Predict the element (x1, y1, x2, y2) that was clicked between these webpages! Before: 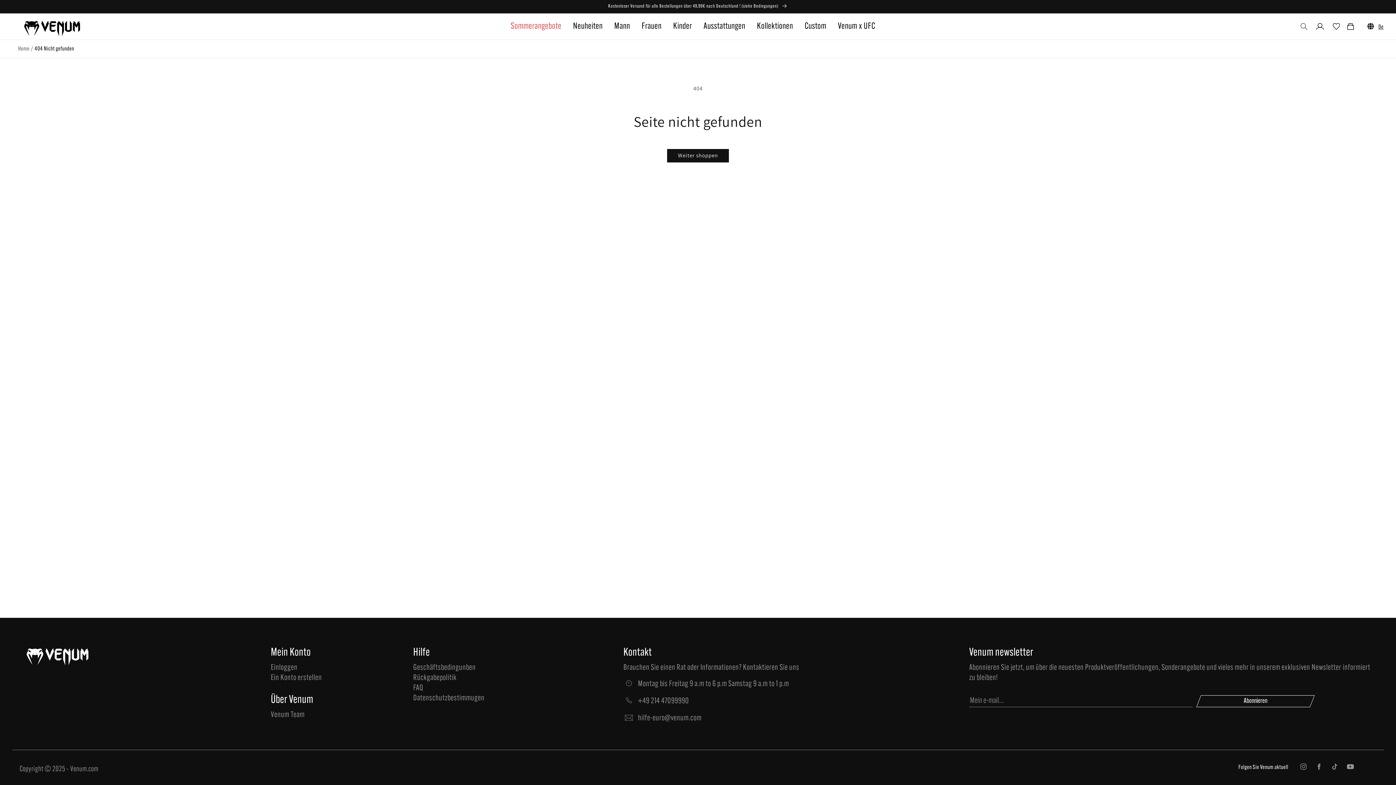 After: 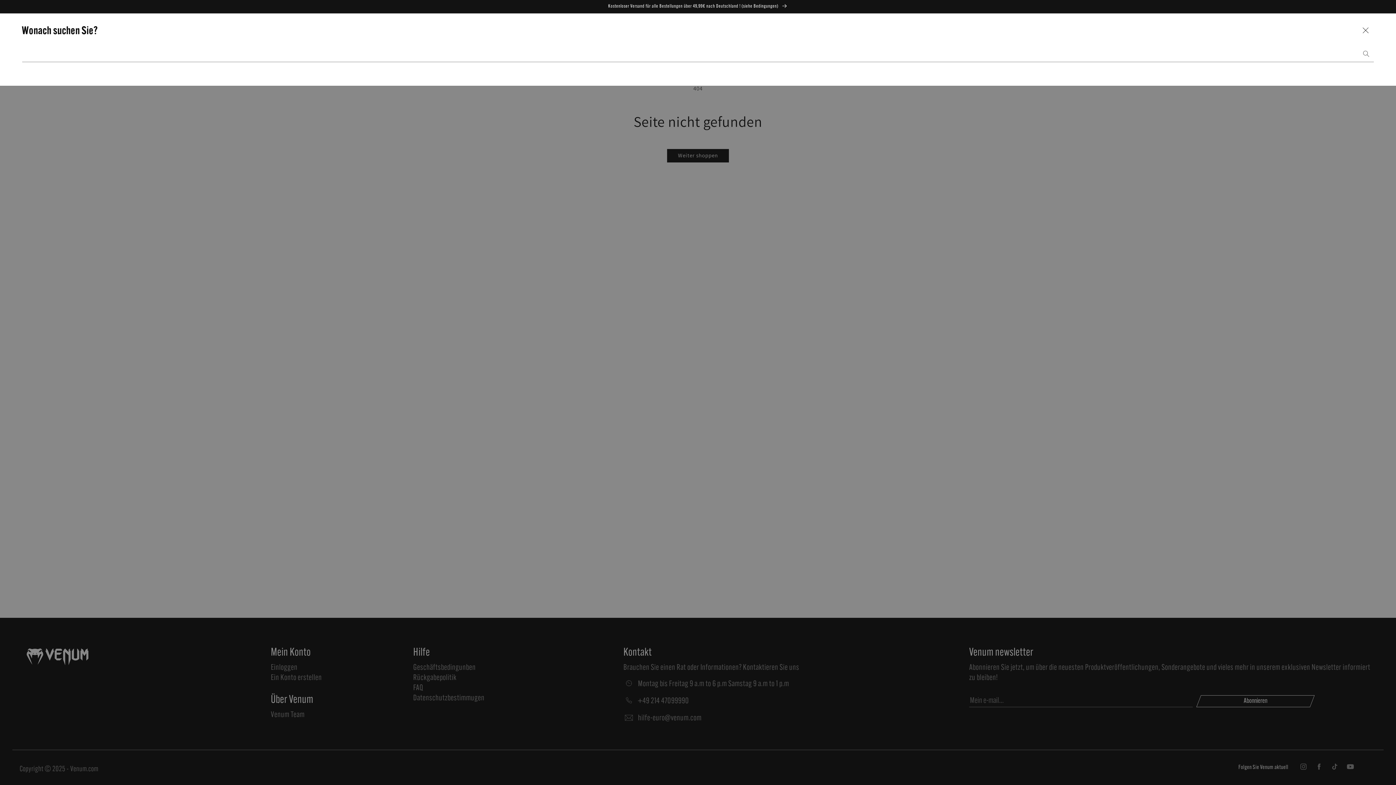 Action: label: Suchen bbox: (1296, 18, 1312, 34)